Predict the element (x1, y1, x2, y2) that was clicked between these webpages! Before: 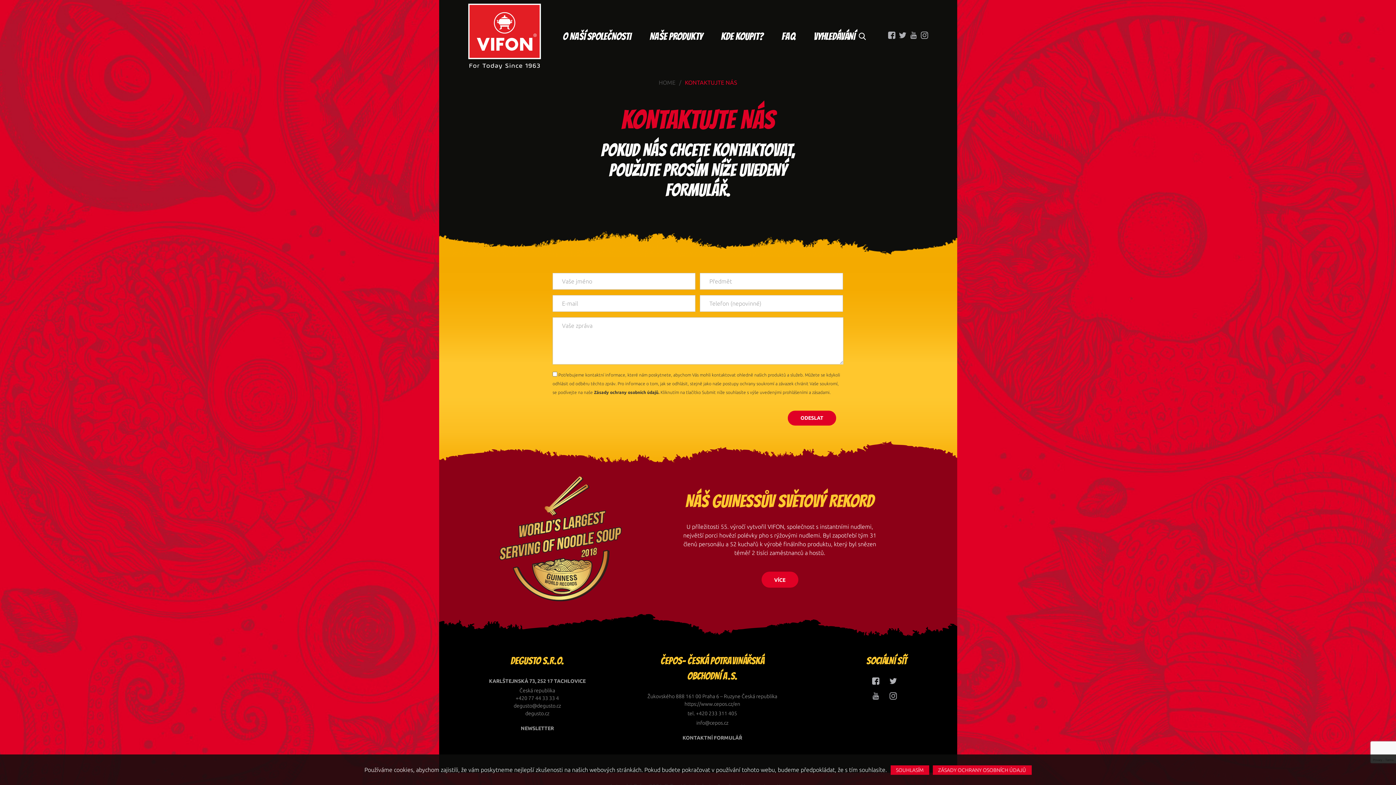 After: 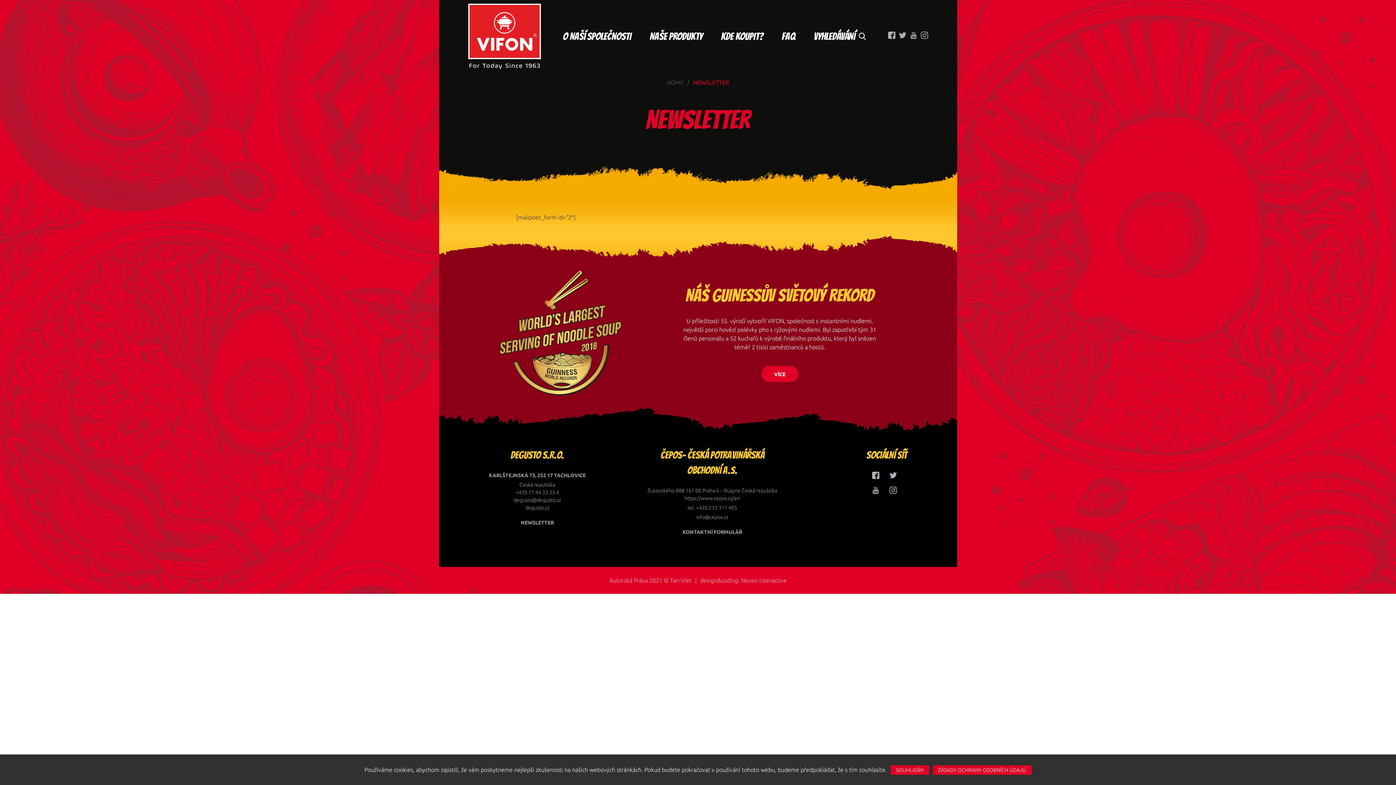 Action: bbox: (489, 719, 585, 732) label: NEWSLETTER